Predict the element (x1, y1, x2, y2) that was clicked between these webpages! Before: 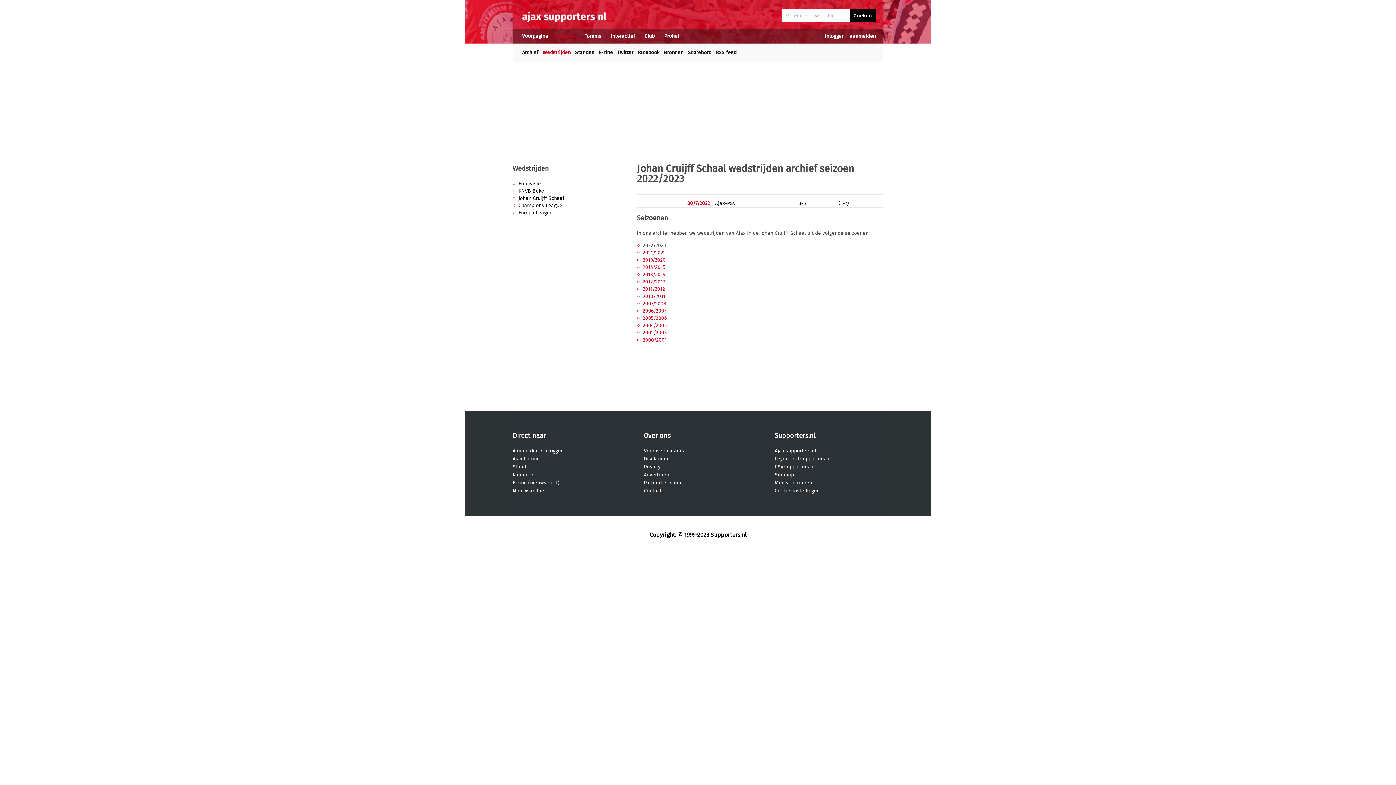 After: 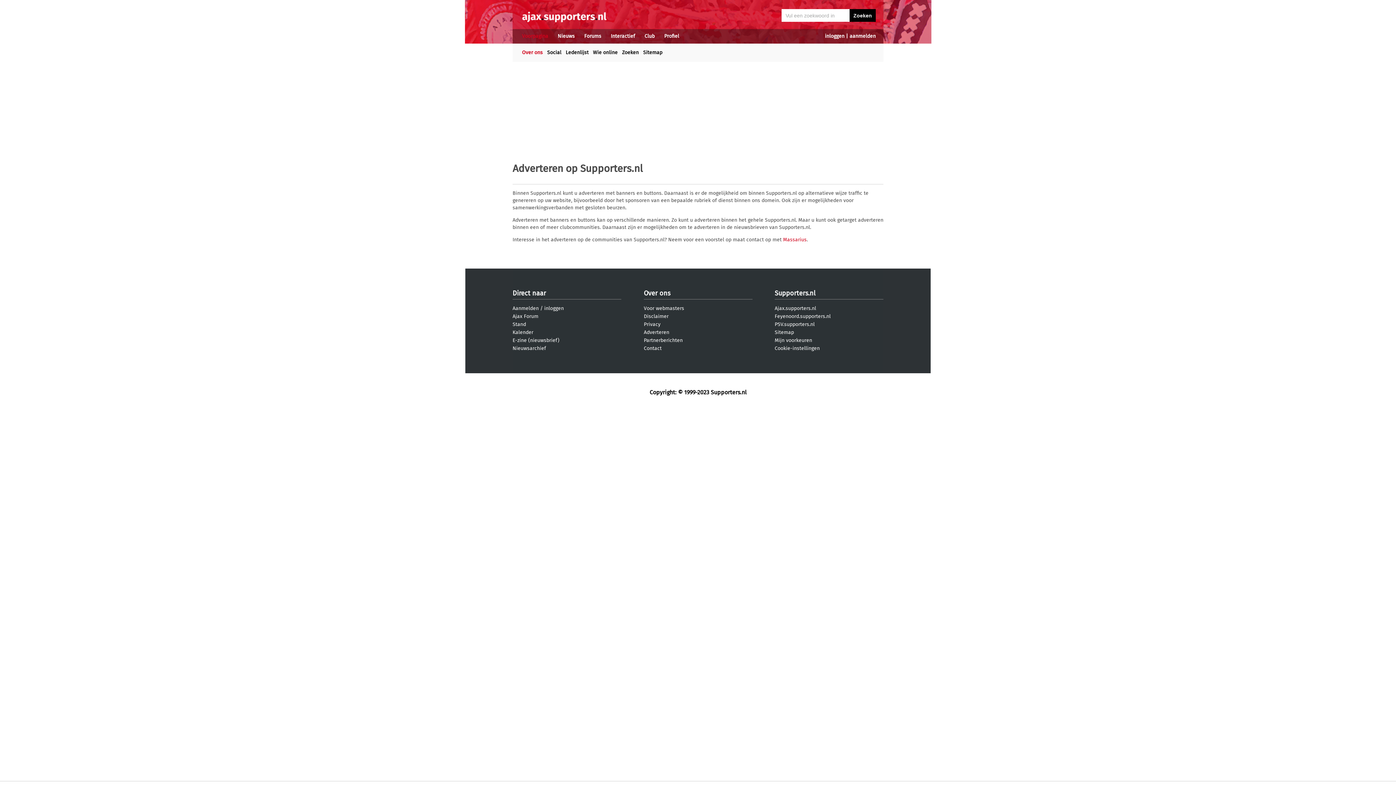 Action: label: Adverteren bbox: (644, 472, 669, 478)